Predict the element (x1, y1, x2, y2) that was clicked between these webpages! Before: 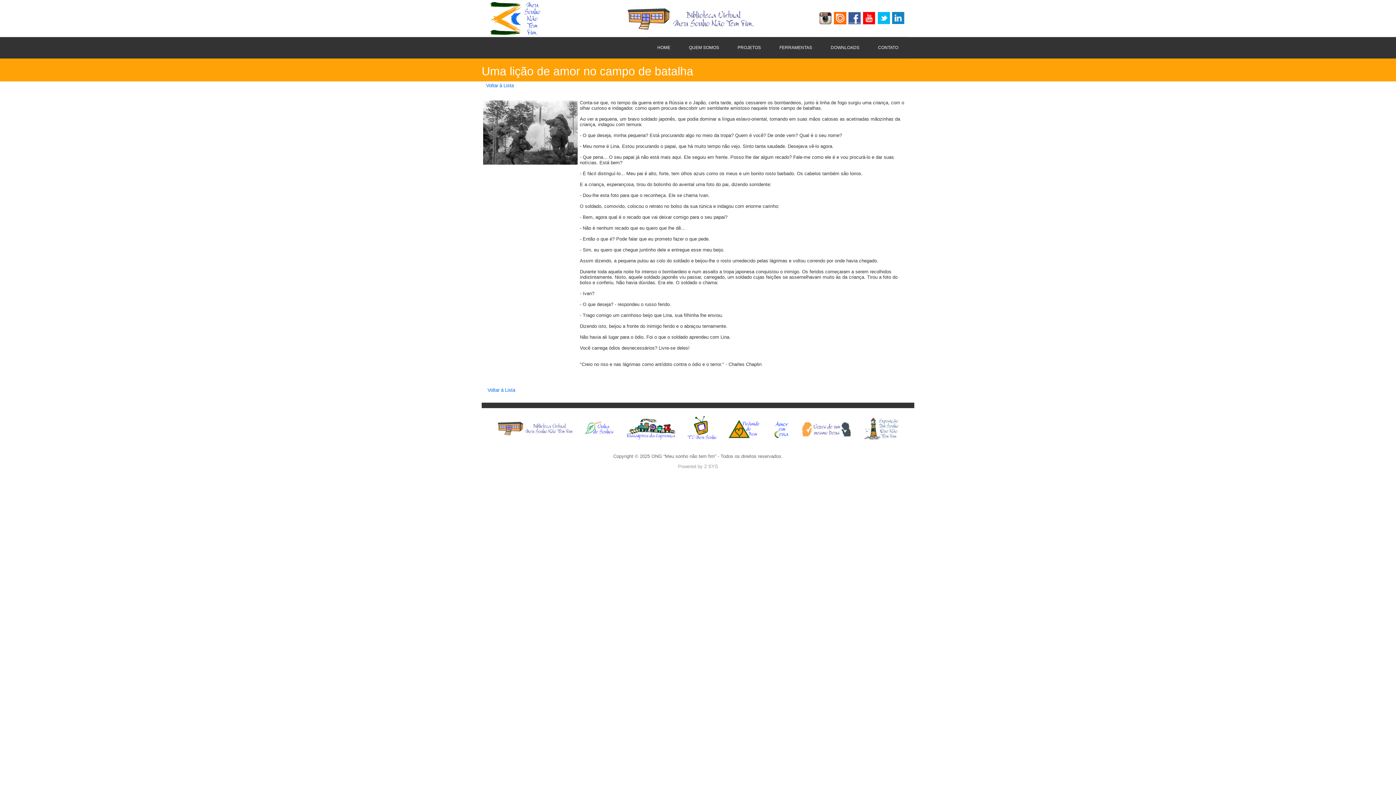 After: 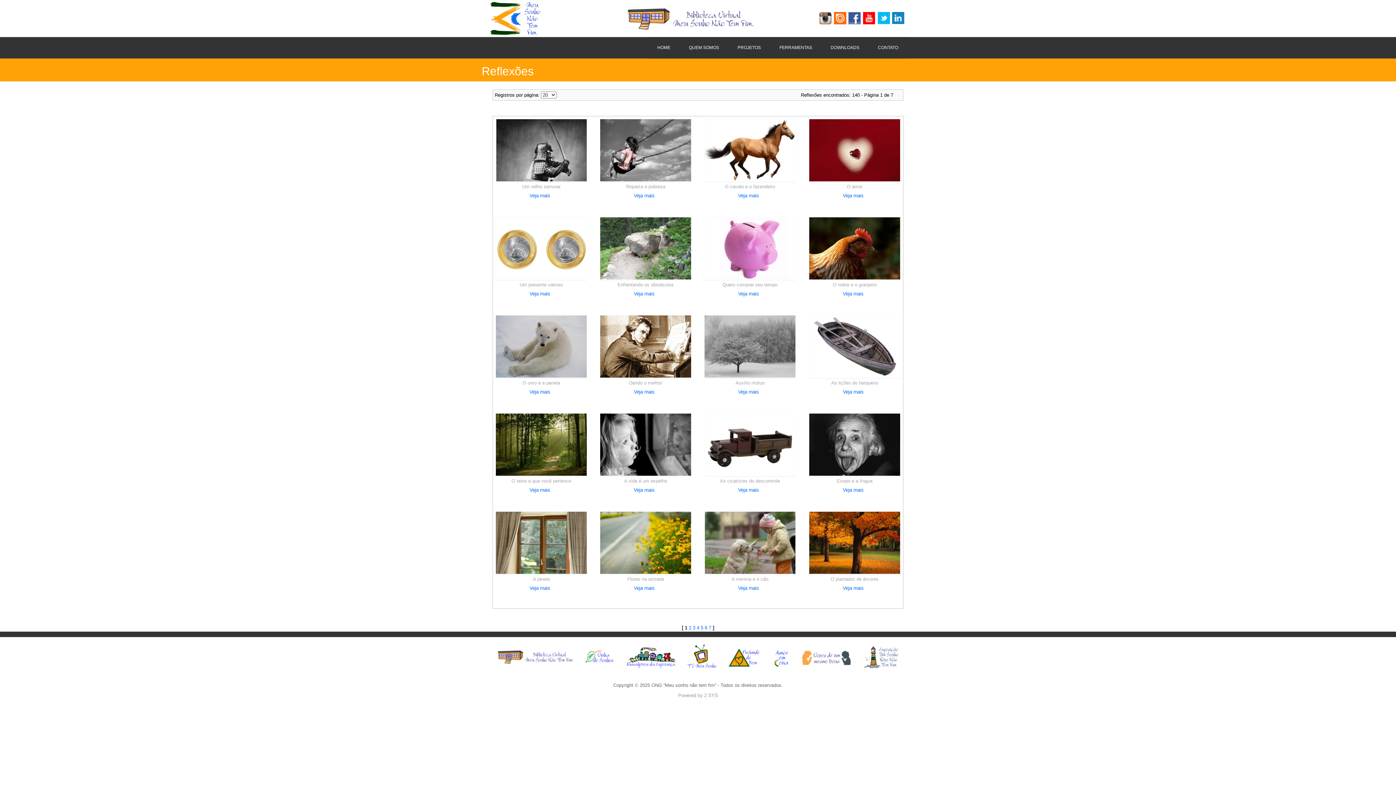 Action: bbox: (486, 82, 513, 88) label: Voltar à Lista